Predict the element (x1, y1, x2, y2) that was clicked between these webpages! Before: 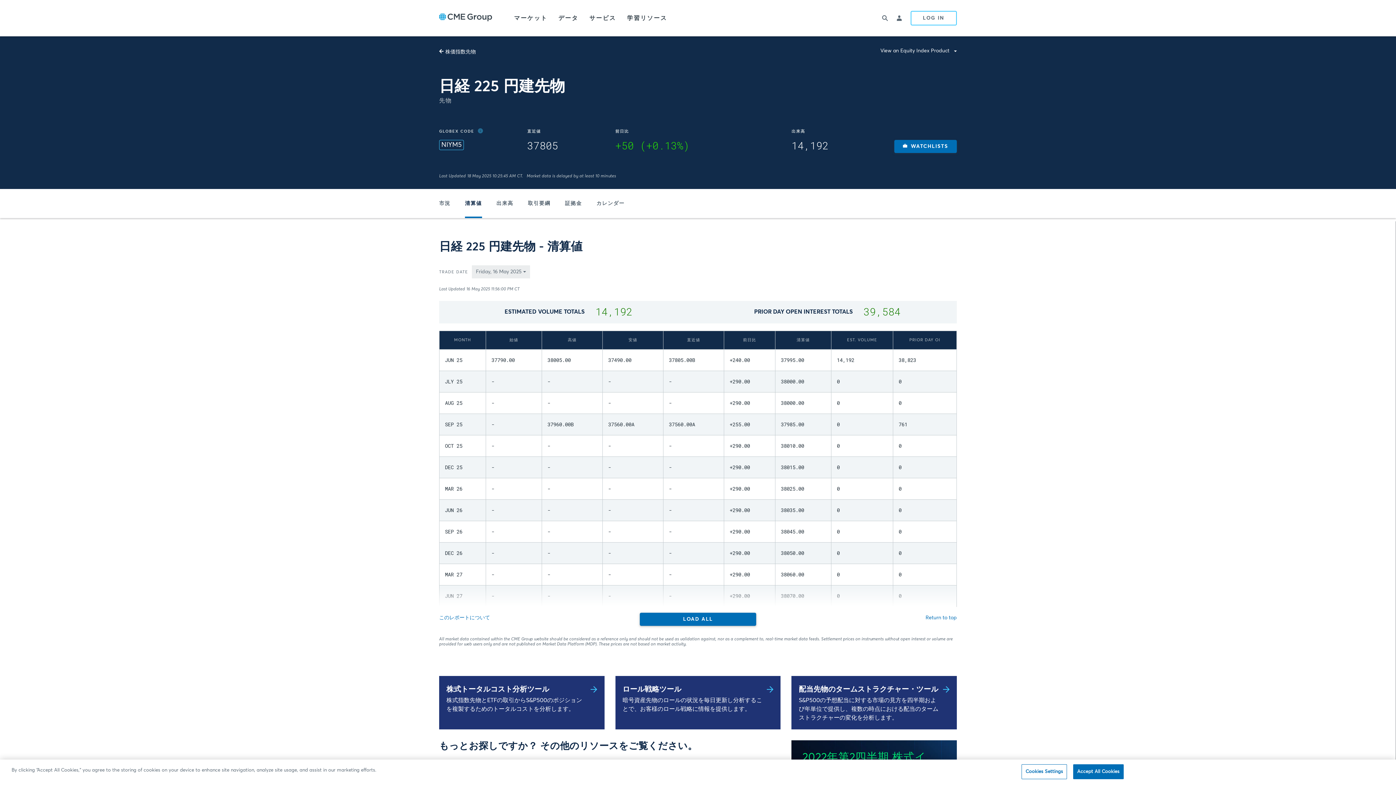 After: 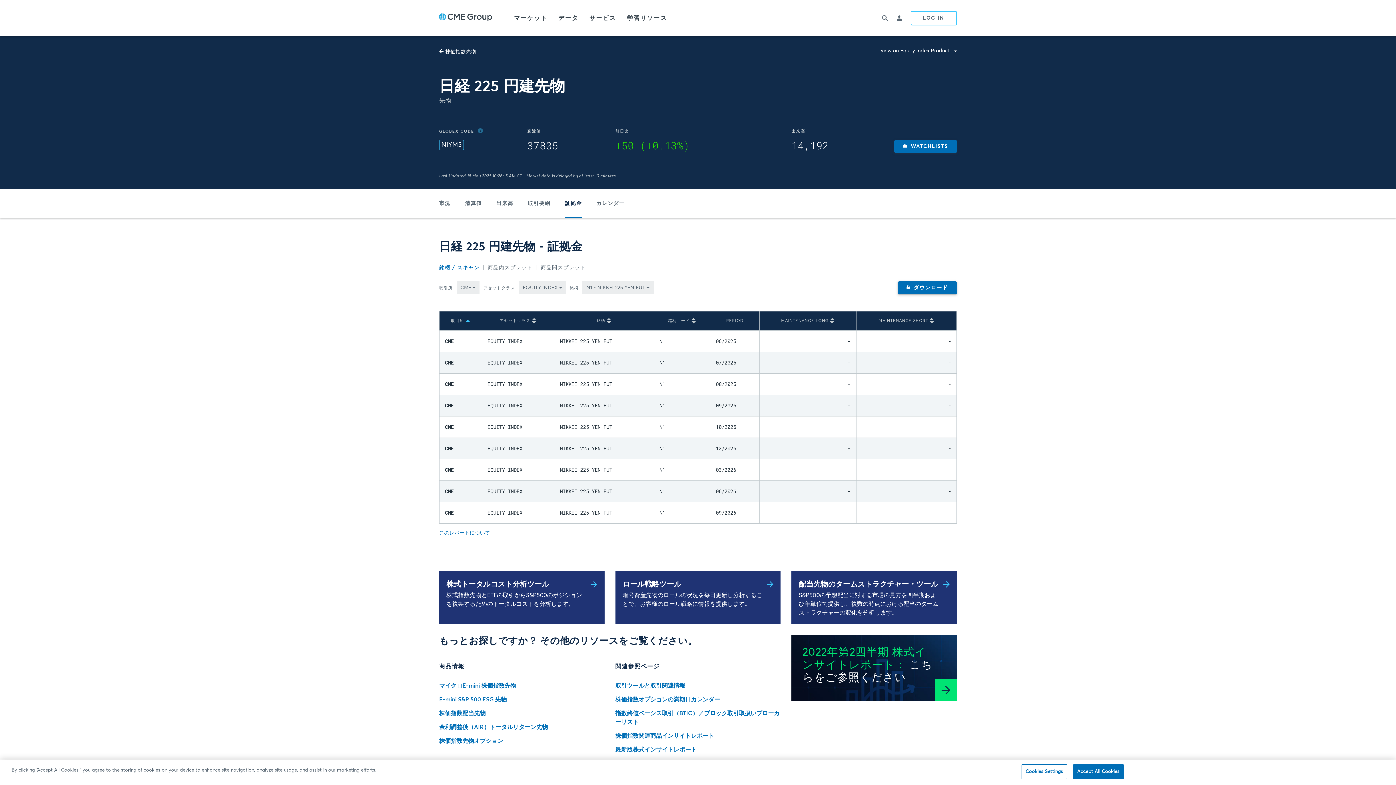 Action: label: 証拠金 bbox: (557, 189, 589, 218)